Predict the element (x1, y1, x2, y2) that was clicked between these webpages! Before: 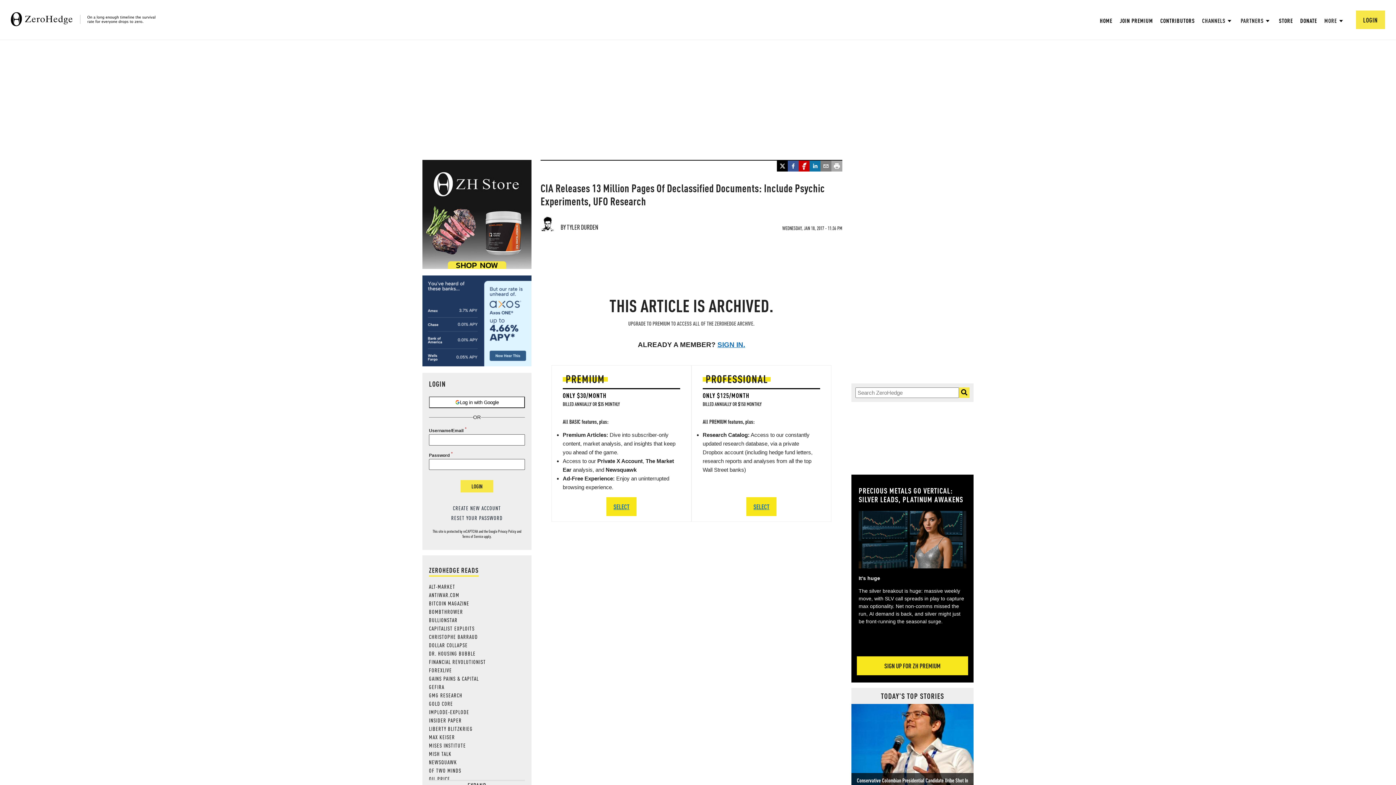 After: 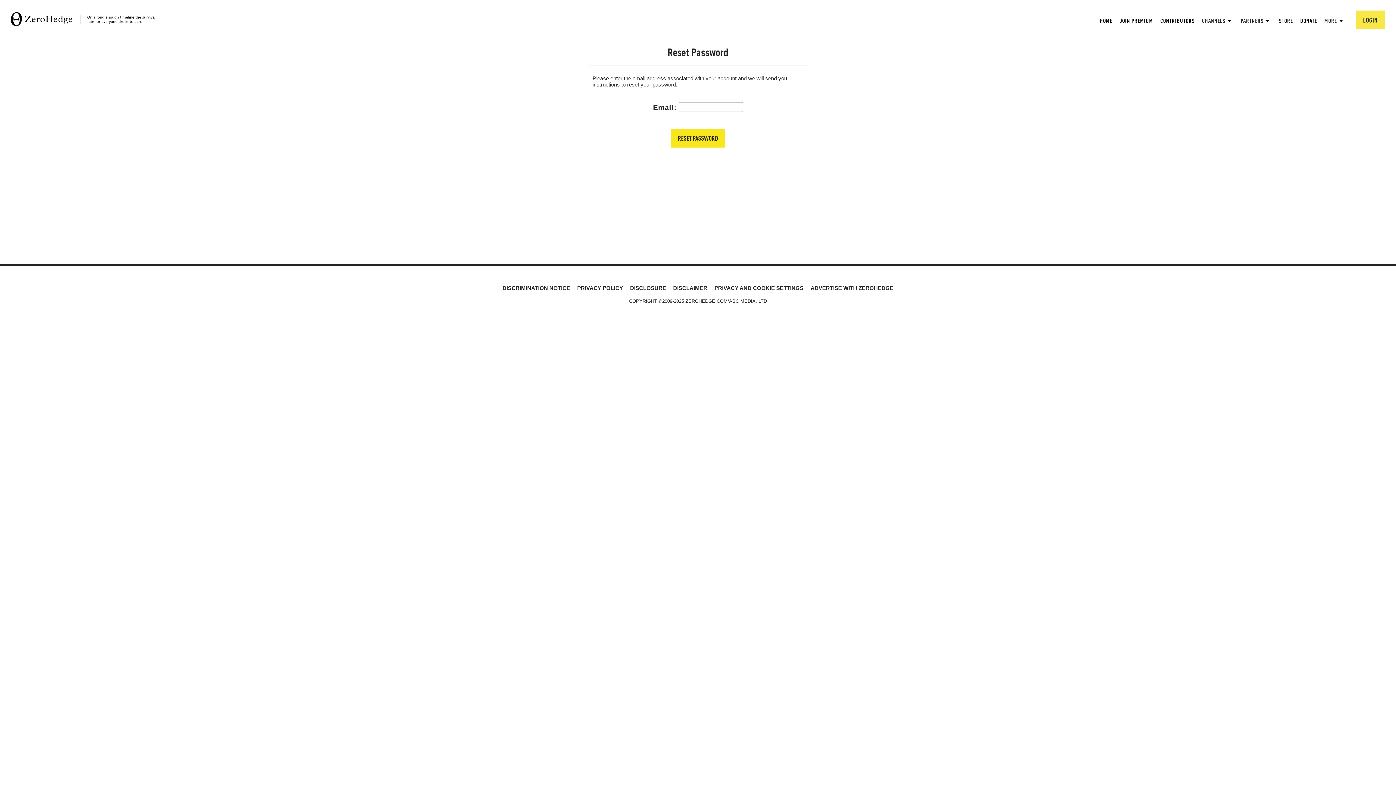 Action: label: RESET YOUR PASSWORD bbox: (429, 514, 525, 521)